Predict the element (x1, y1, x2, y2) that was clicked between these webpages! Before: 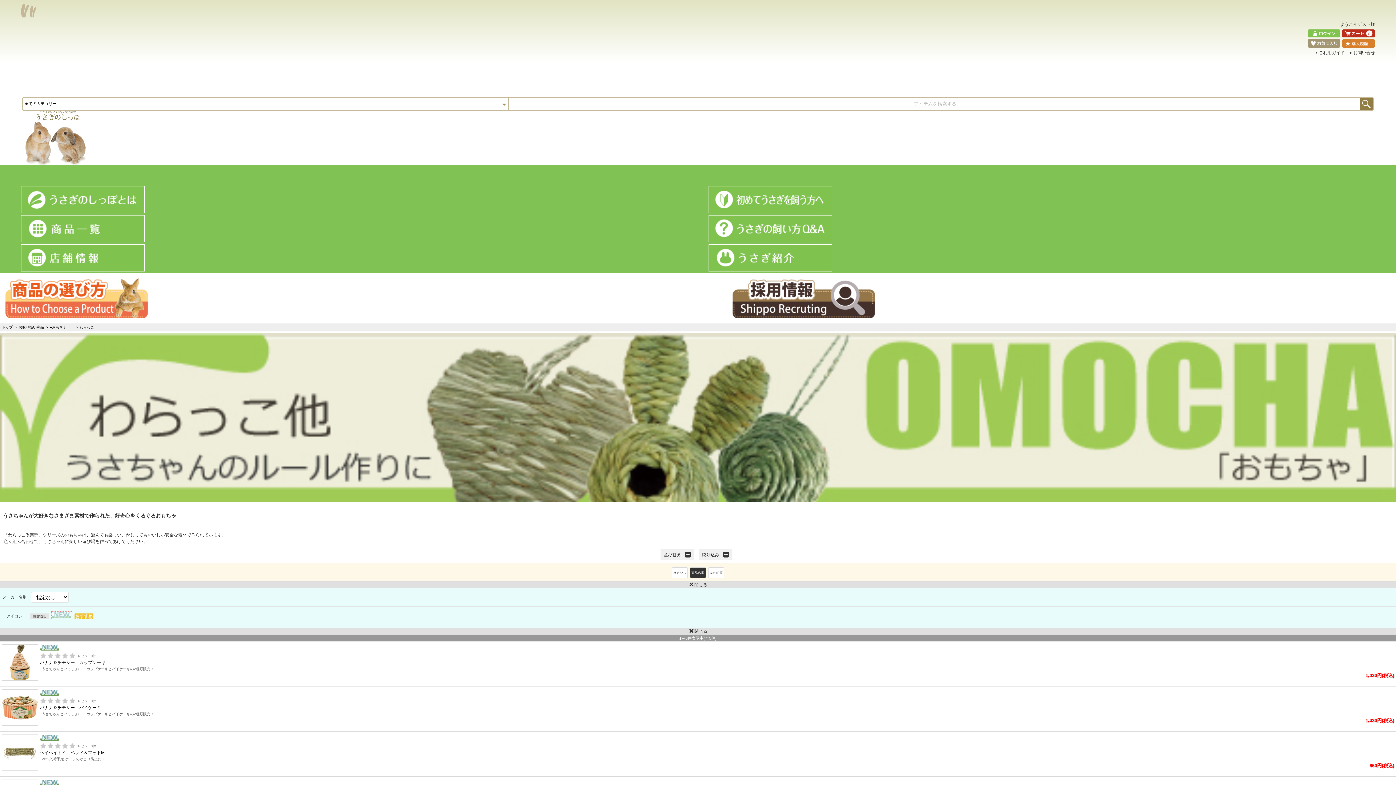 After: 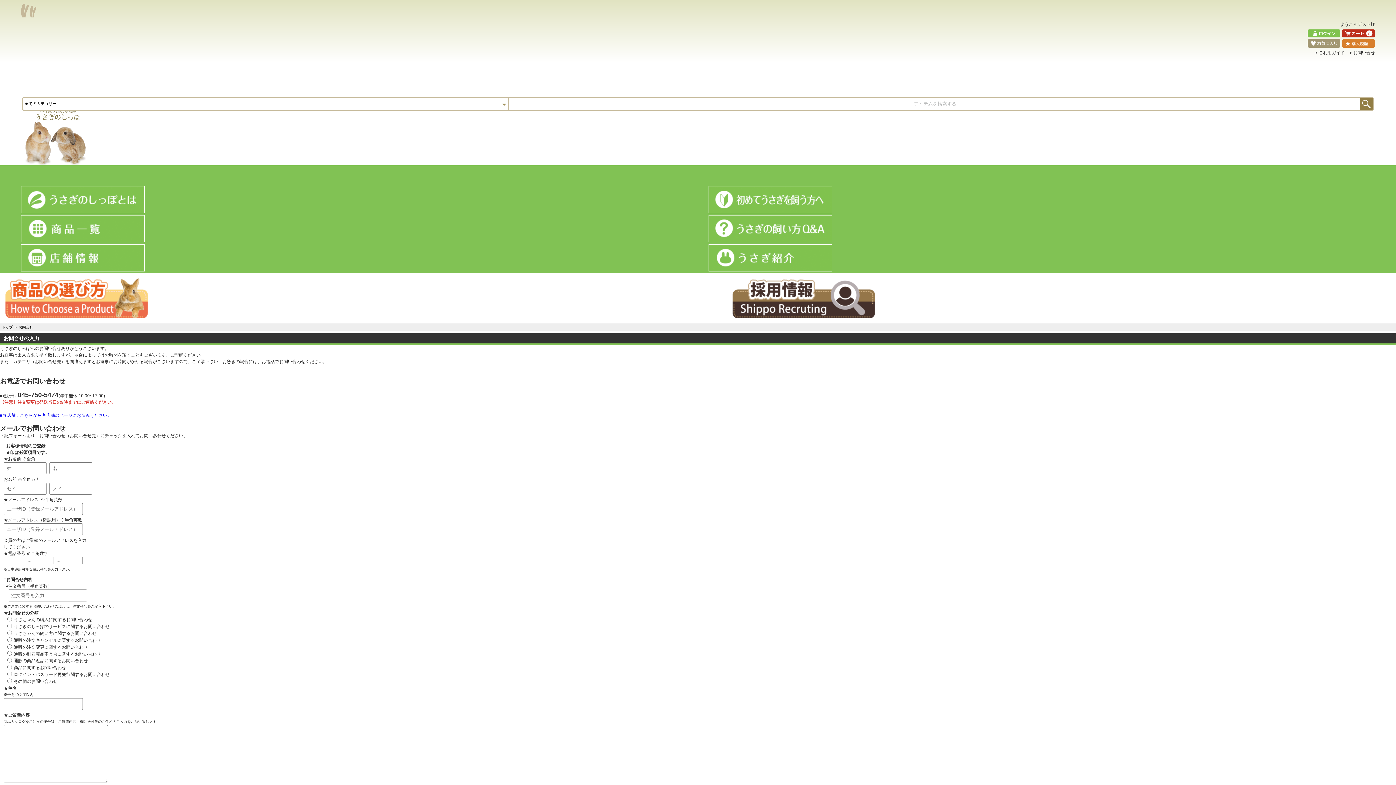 Action: label: お問い合せ bbox: (1350, 49, 1375, 56)